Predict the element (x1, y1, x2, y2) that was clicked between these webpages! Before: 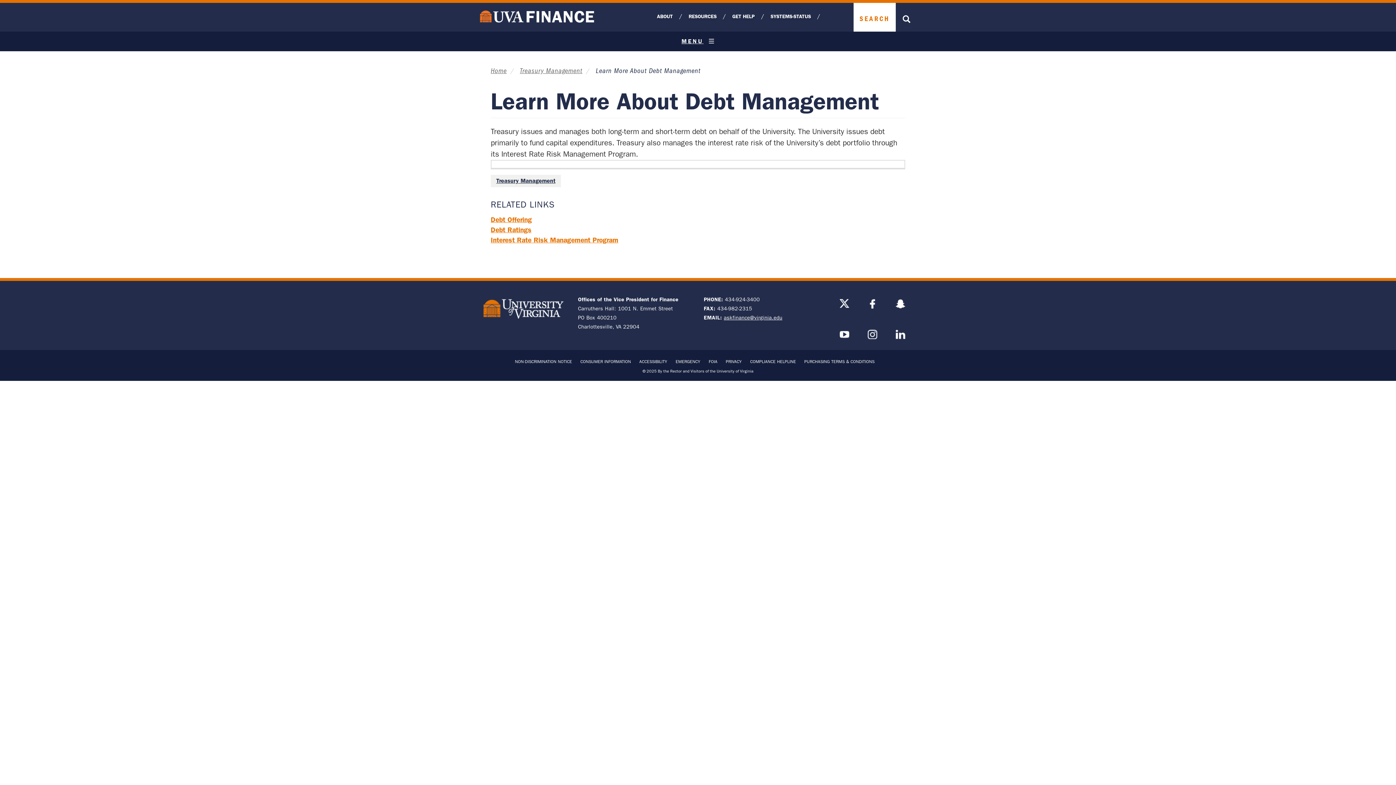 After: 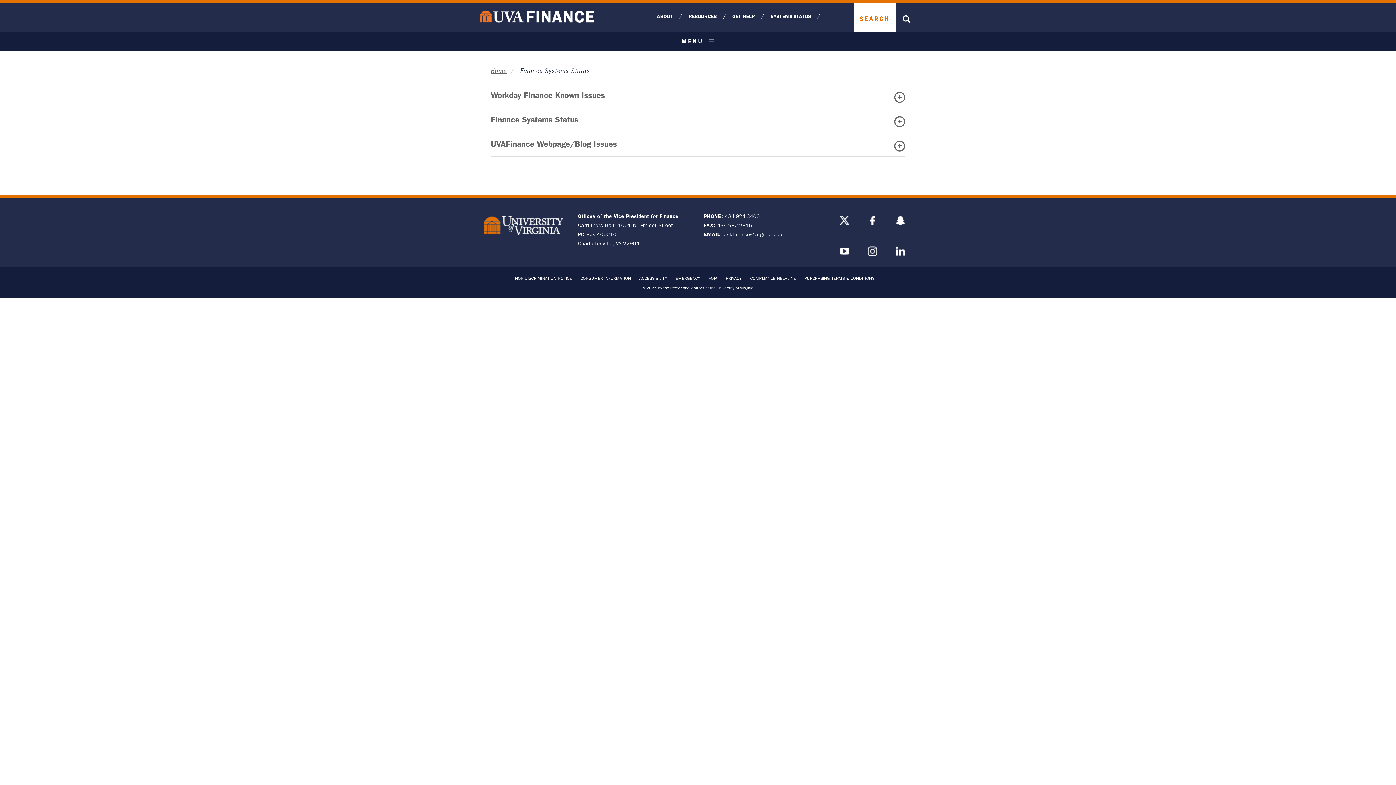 Action: label: SYSTEMS-STATUS bbox: (770, 13, 811, 19)